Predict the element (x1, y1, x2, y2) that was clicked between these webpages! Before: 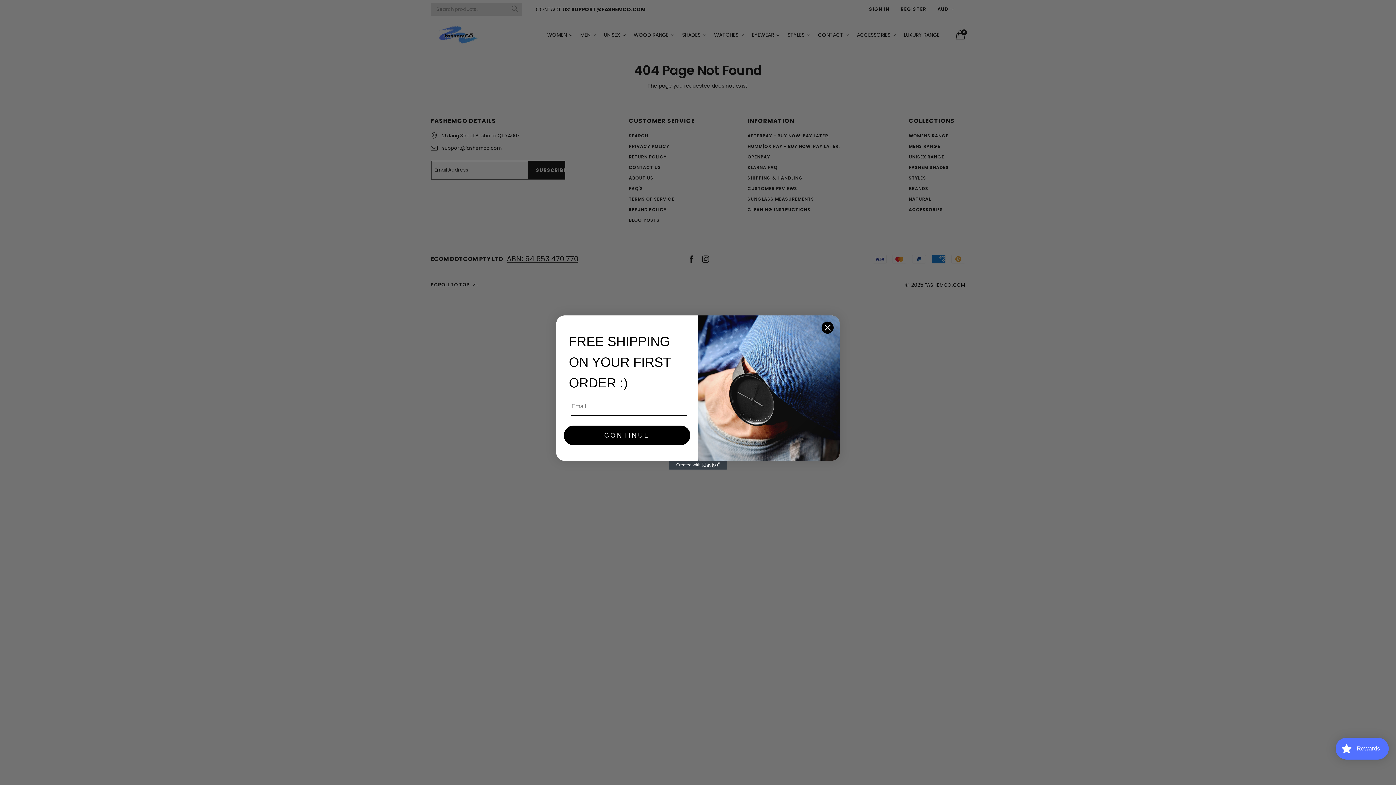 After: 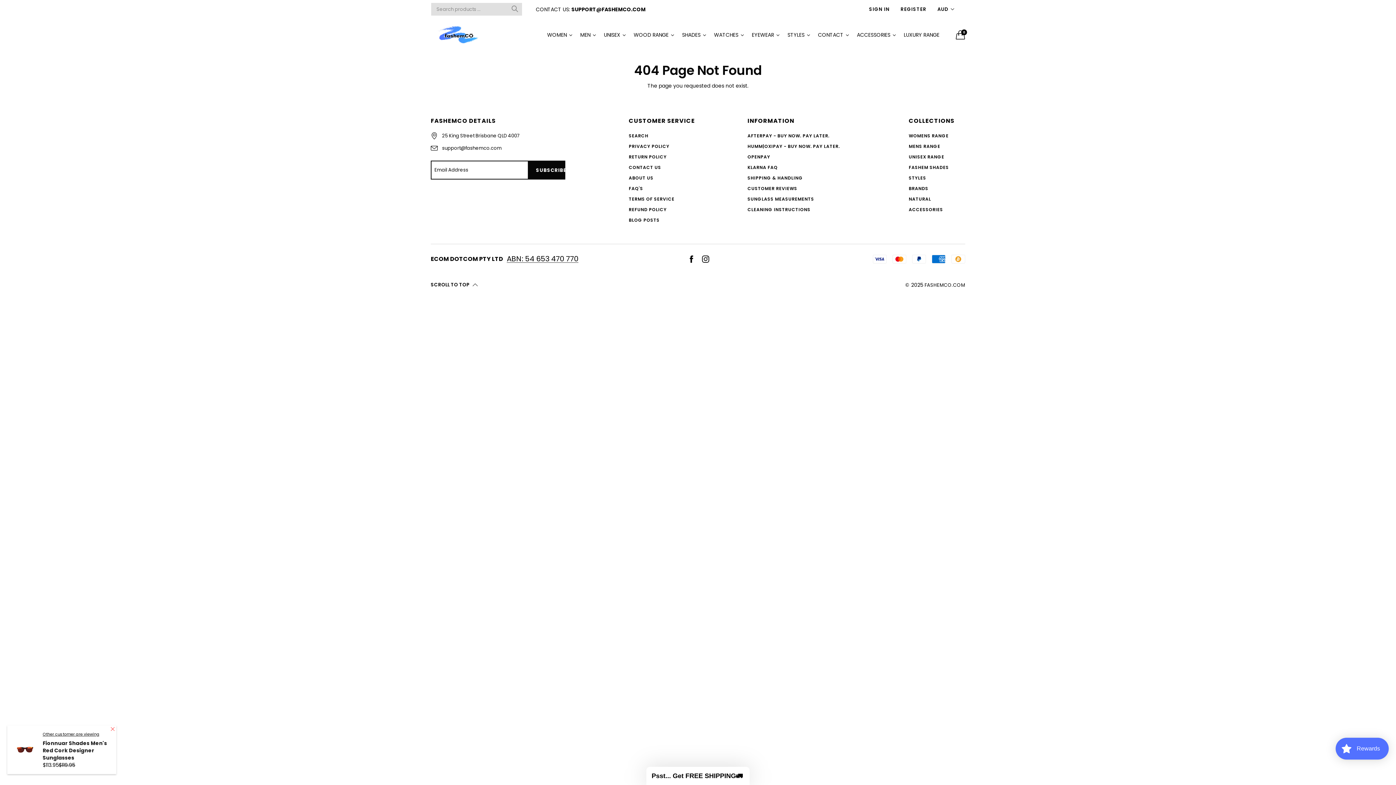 Action: label: Close dialog bbox: (821, 321, 834, 334)